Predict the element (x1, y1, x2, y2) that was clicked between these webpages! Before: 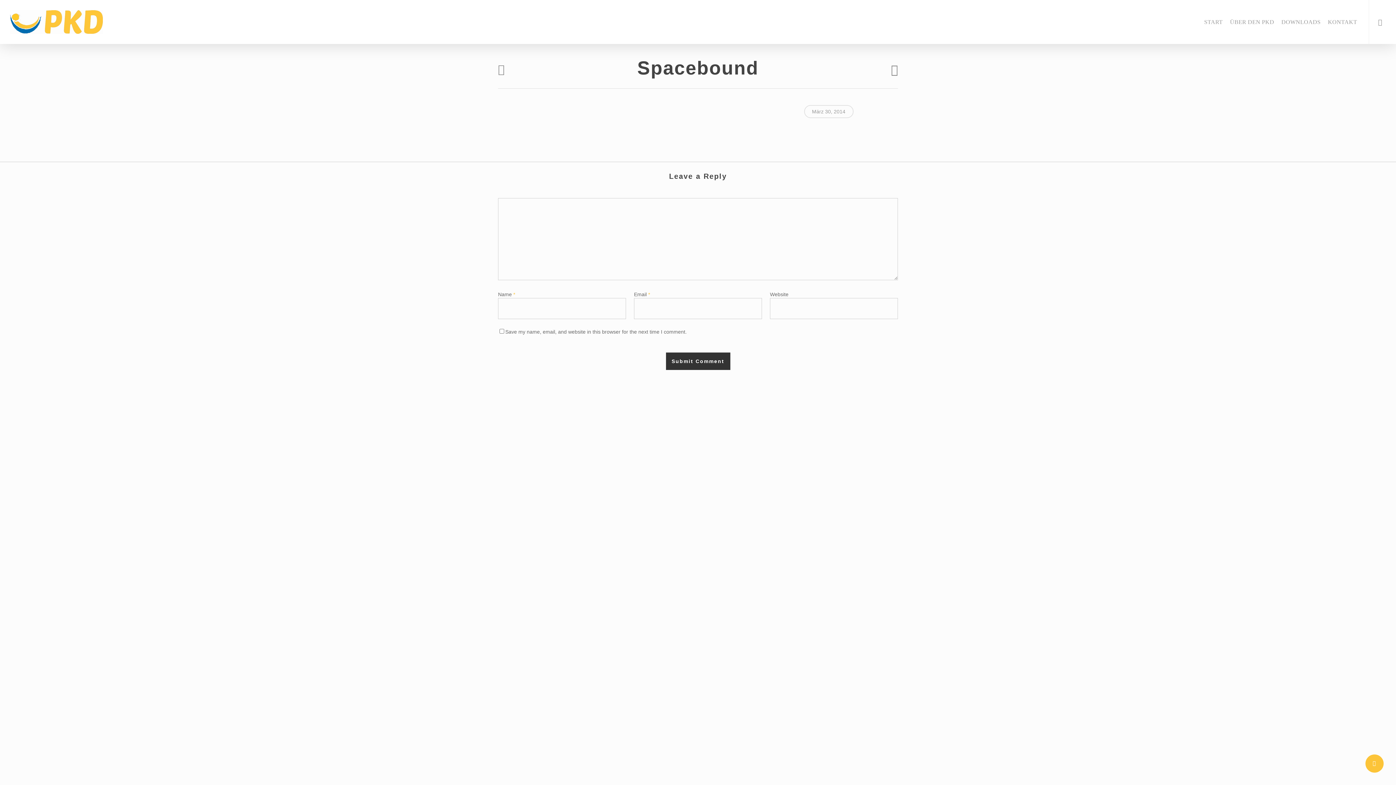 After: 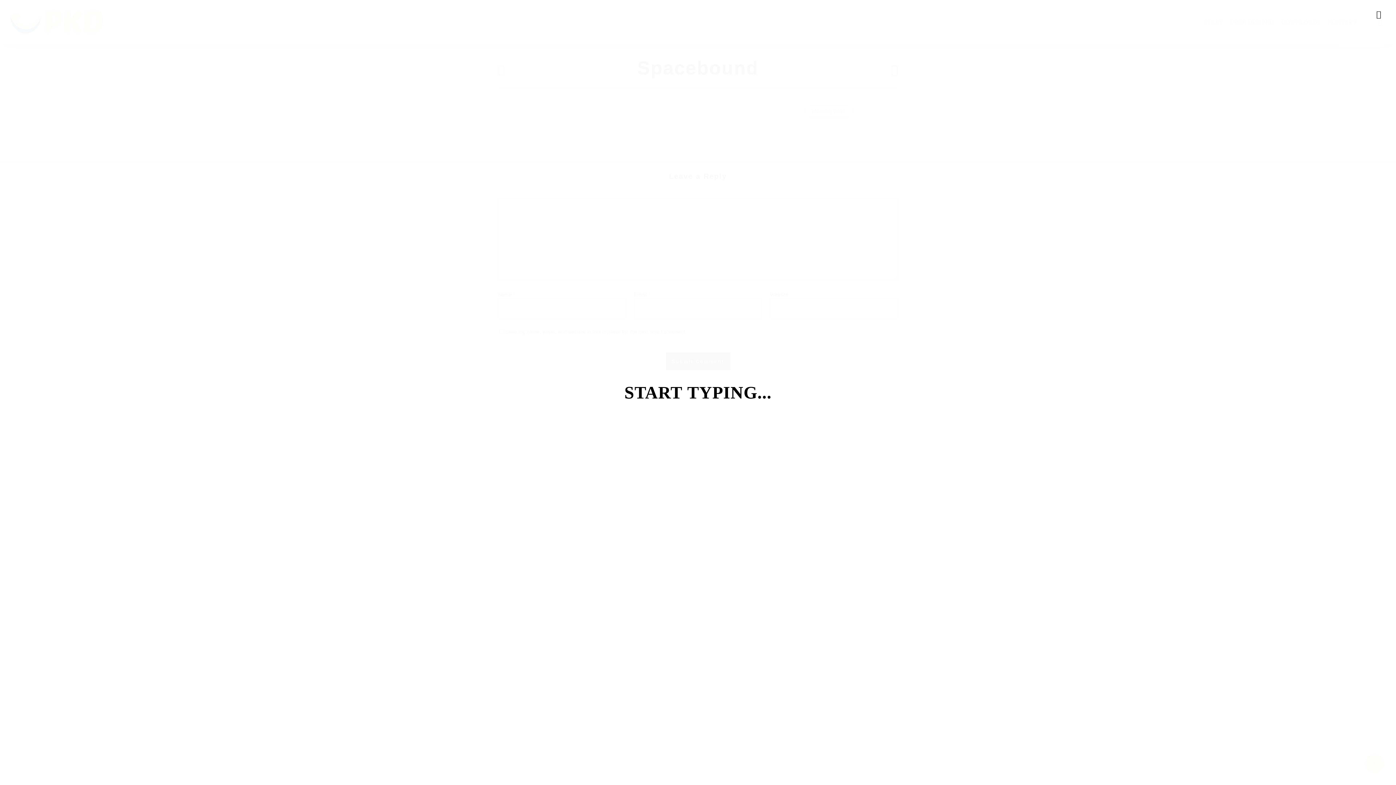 Action: bbox: (1369, 0, 1396, 44) label: search